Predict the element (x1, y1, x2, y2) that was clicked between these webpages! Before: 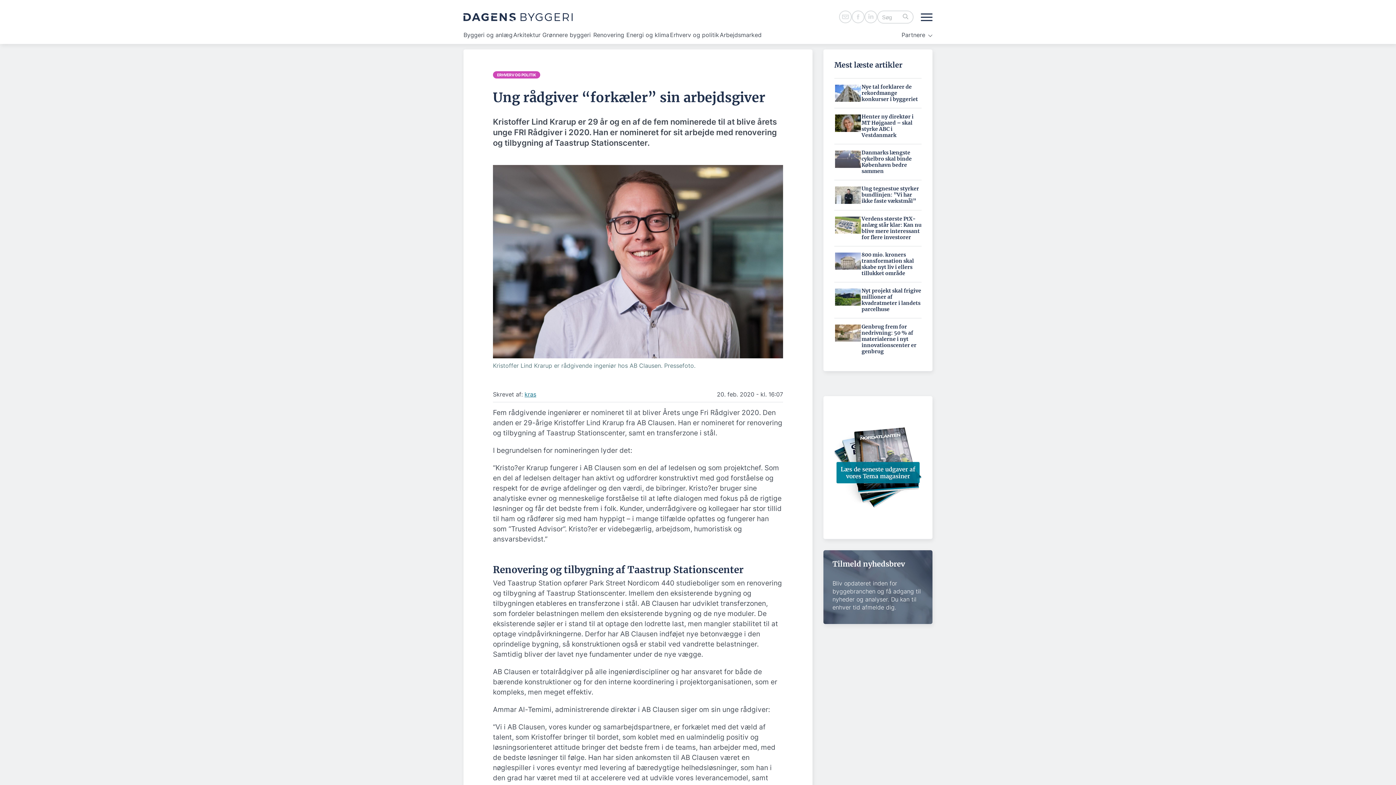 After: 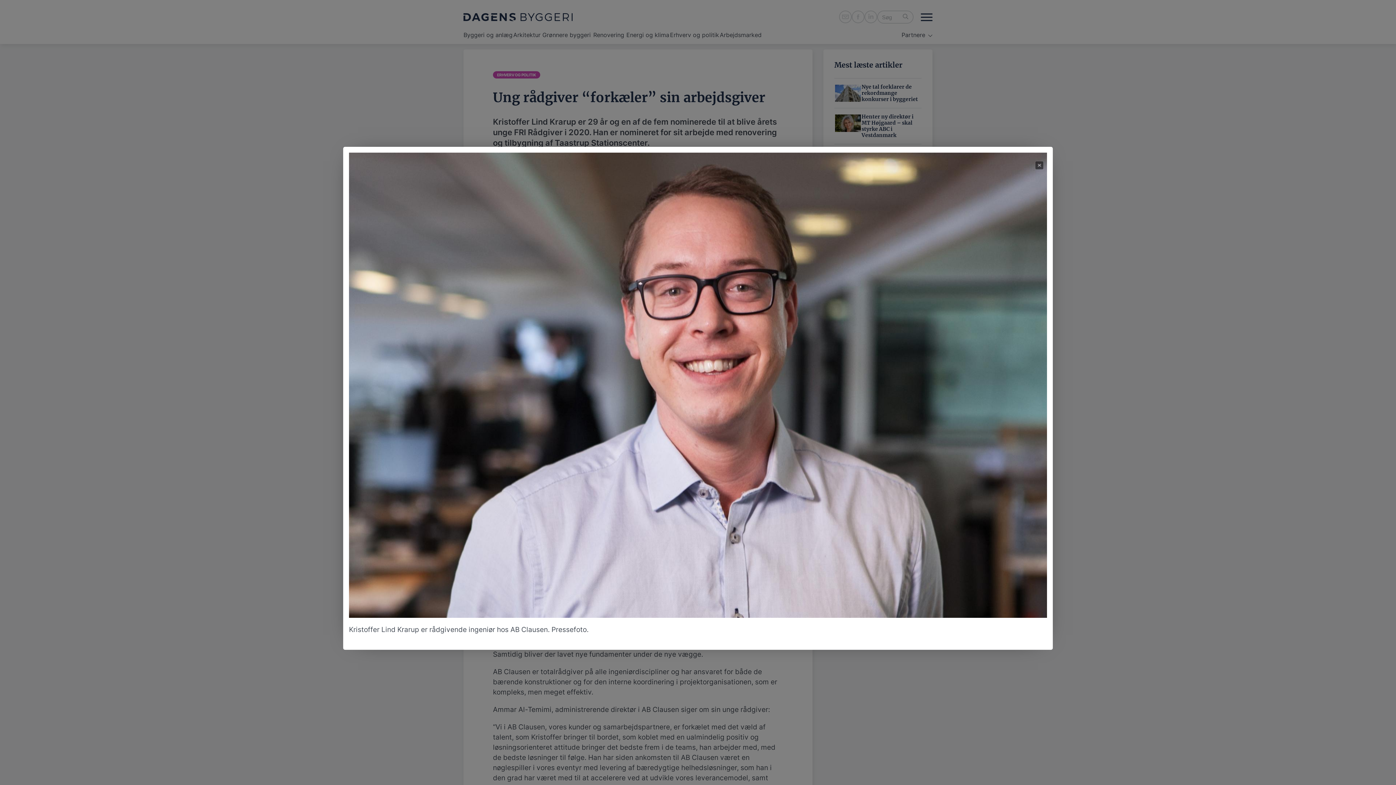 Action: bbox: (493, 165, 783, 358)